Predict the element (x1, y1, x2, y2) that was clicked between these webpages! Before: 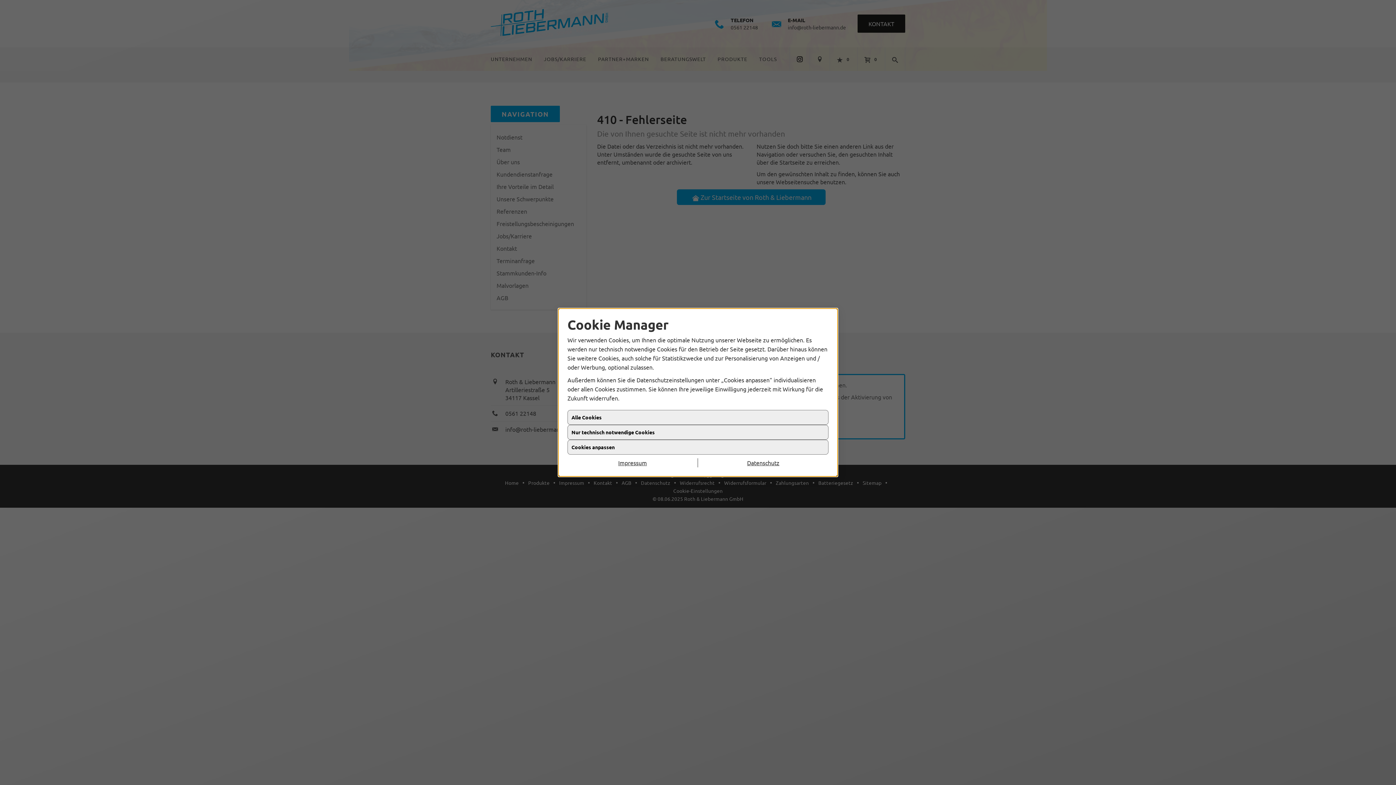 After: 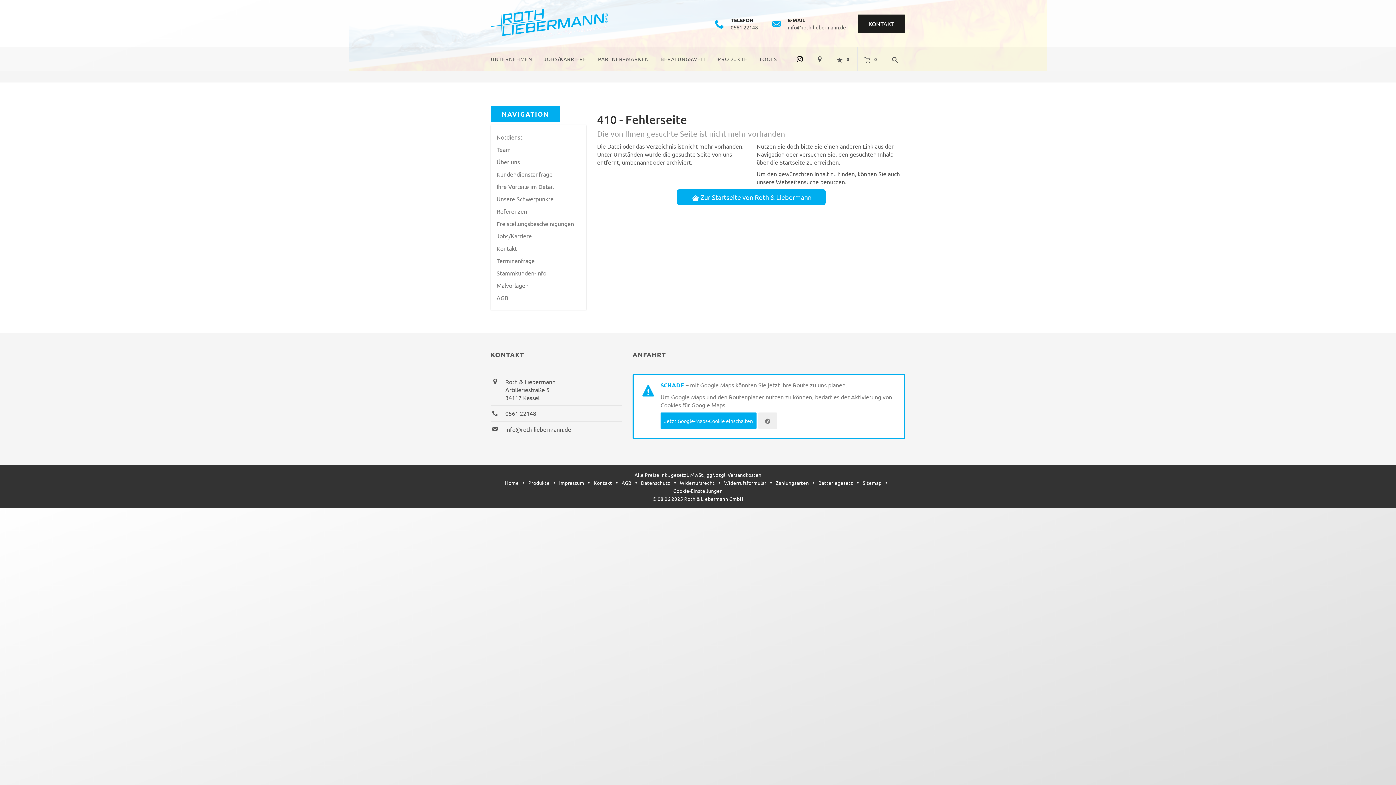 Action: label: Datenschutz bbox: (698, 459, 828, 468)